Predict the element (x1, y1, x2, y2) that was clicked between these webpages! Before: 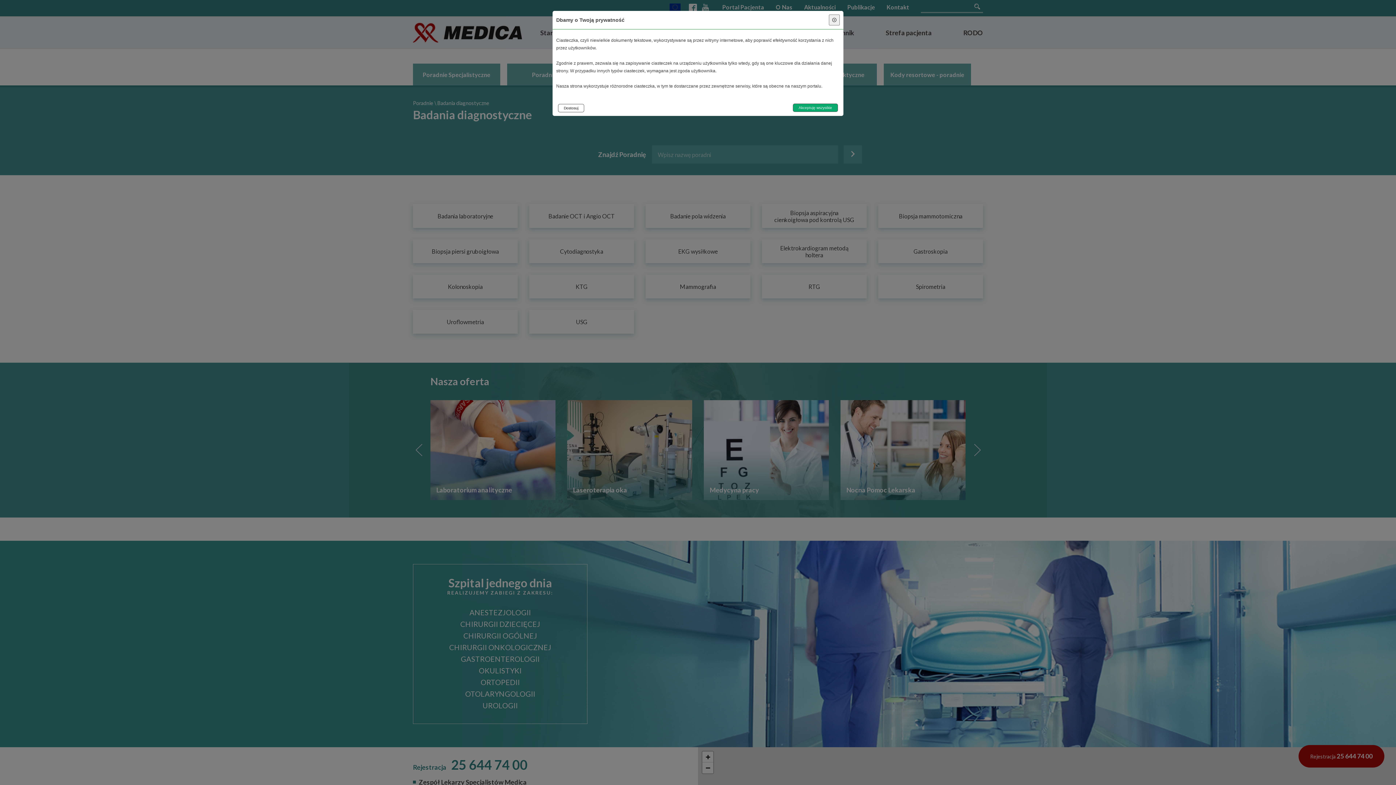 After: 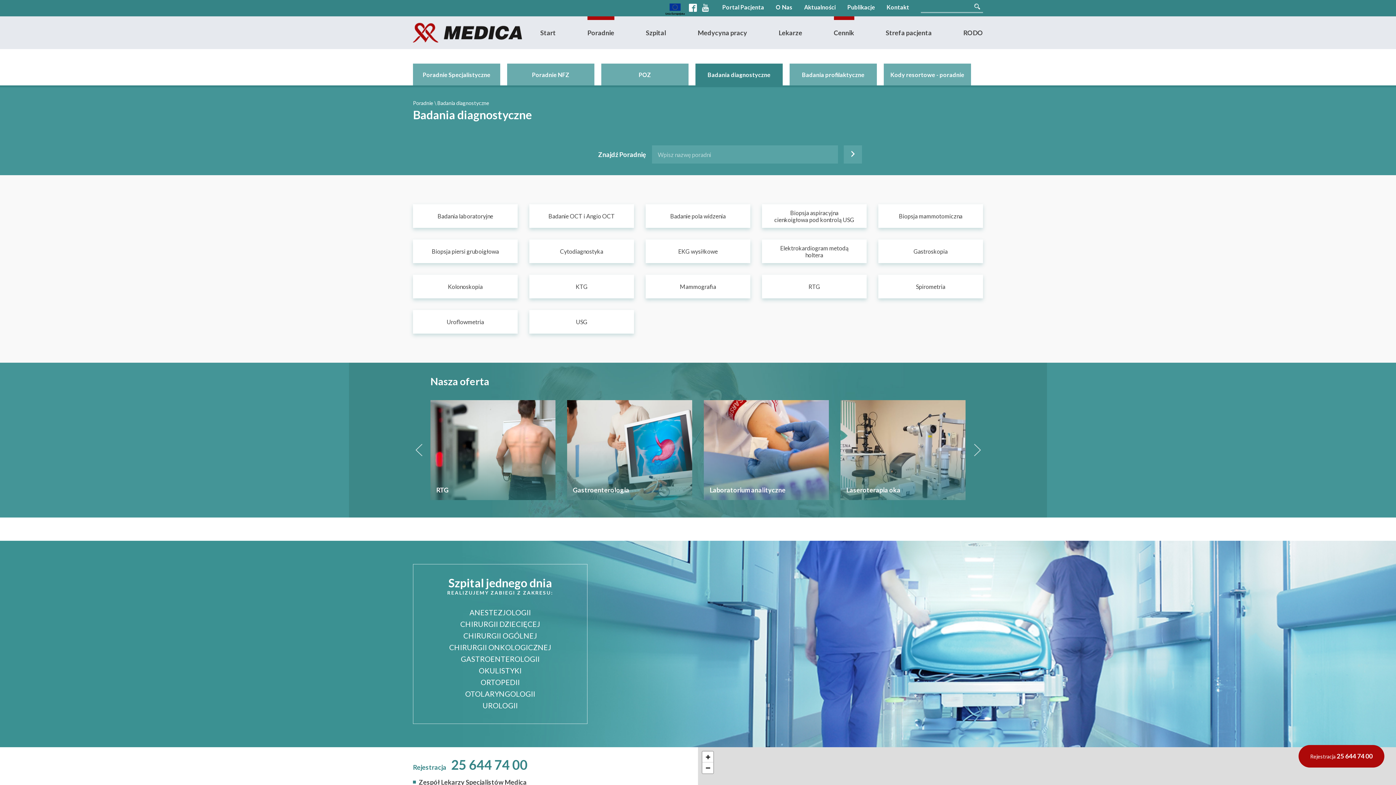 Action: bbox: (829, 14, 840, 25)